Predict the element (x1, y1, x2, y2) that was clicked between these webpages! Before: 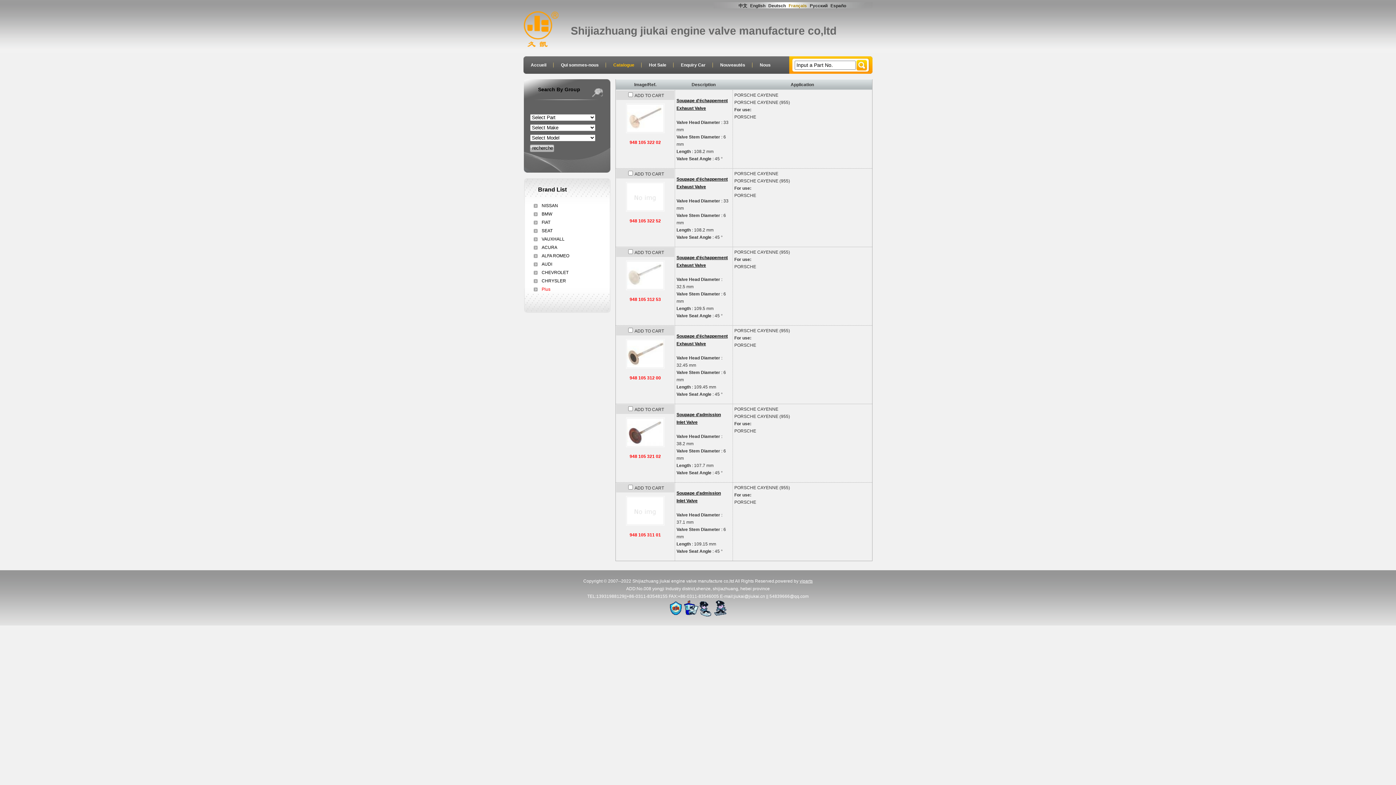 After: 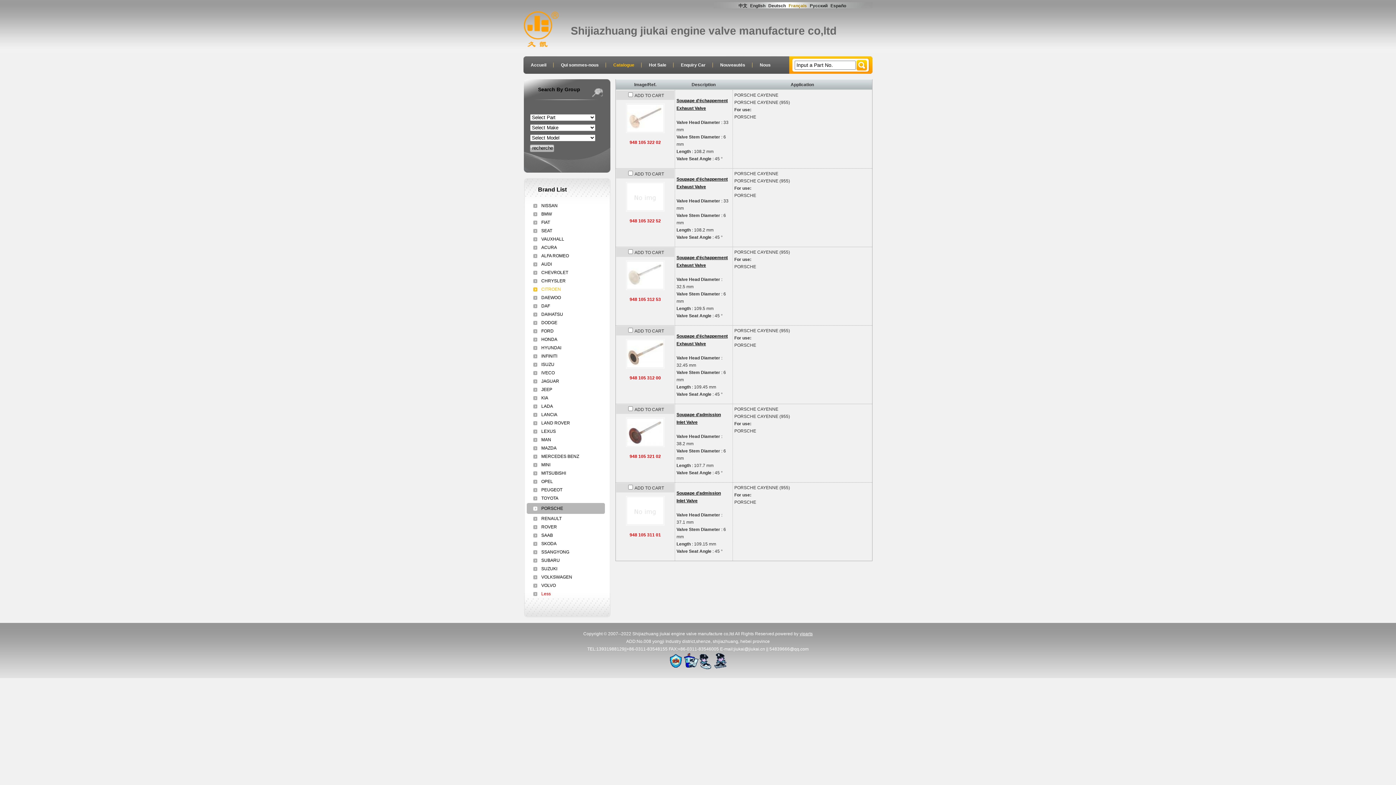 Action: label: Plus bbox: (527, 285, 605, 293)